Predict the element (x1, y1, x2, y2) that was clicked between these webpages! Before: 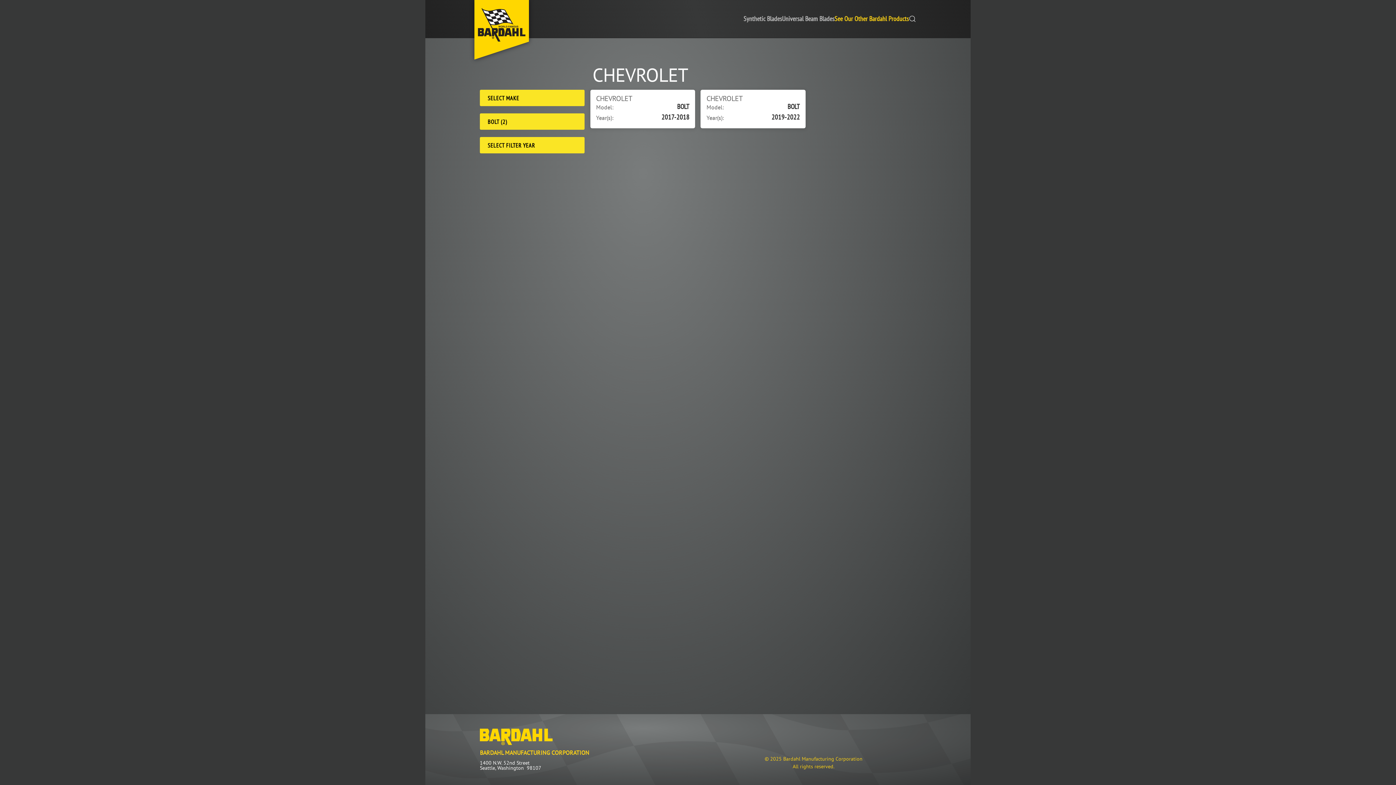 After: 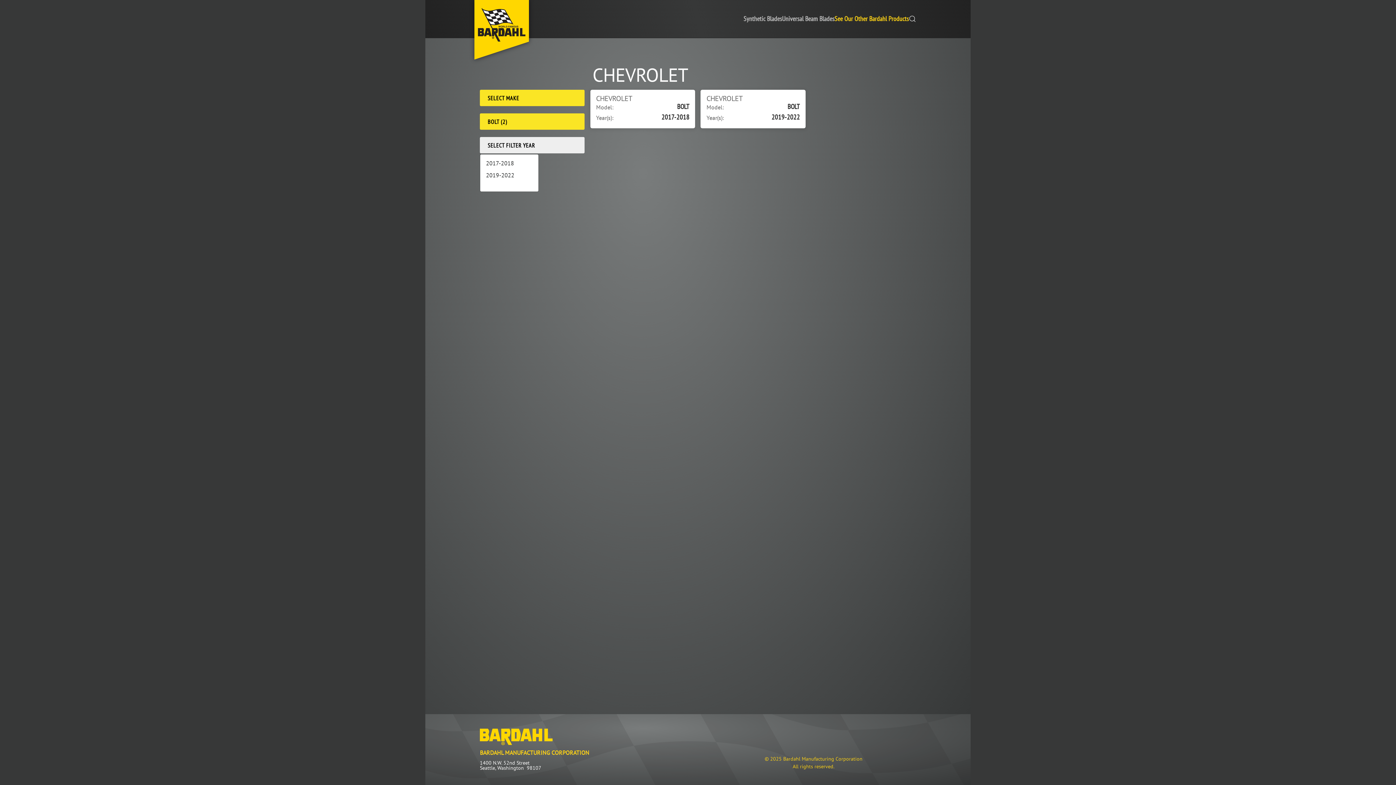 Action: label: Filter Year bbox: (480, 137, 584, 153)